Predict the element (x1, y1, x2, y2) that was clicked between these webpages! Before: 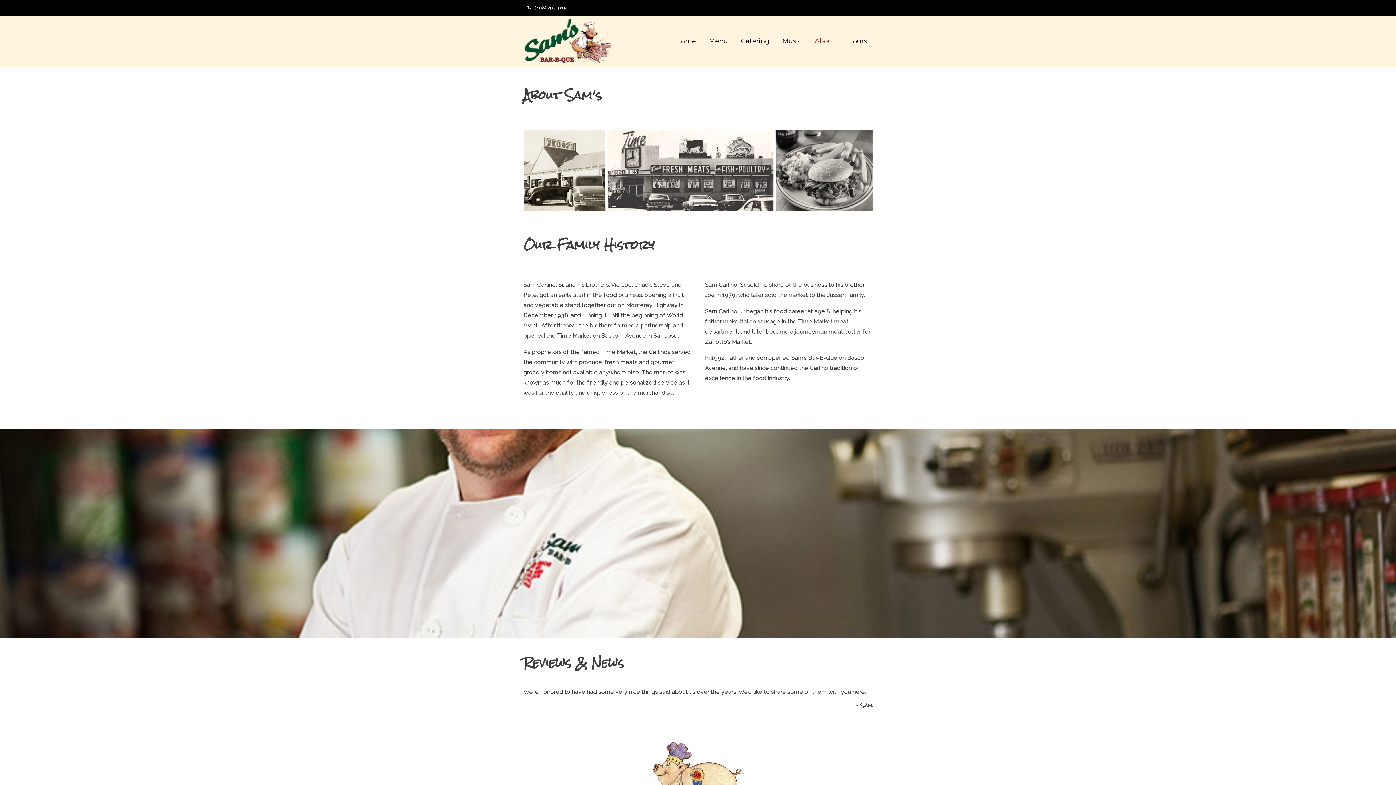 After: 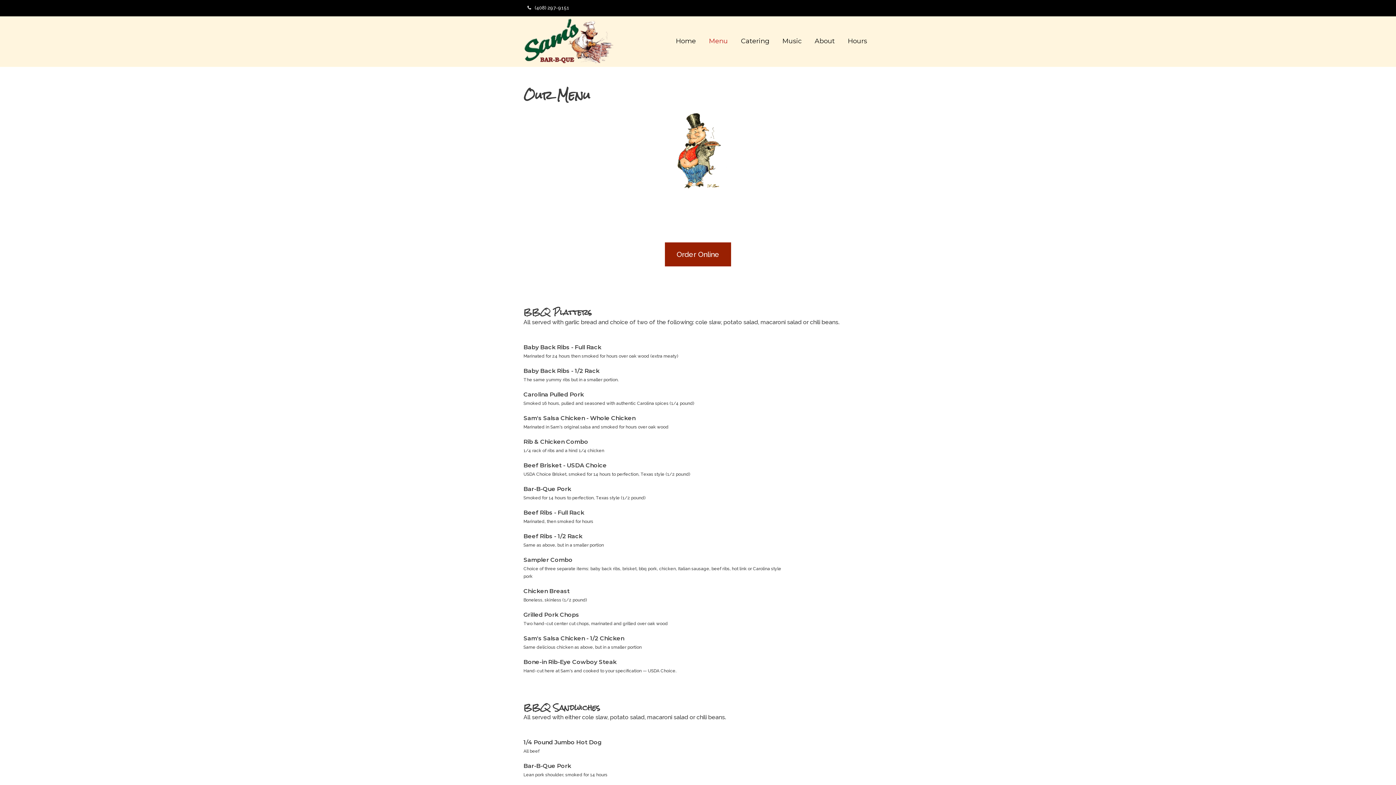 Action: bbox: (703, 32, 733, 59) label: Menu